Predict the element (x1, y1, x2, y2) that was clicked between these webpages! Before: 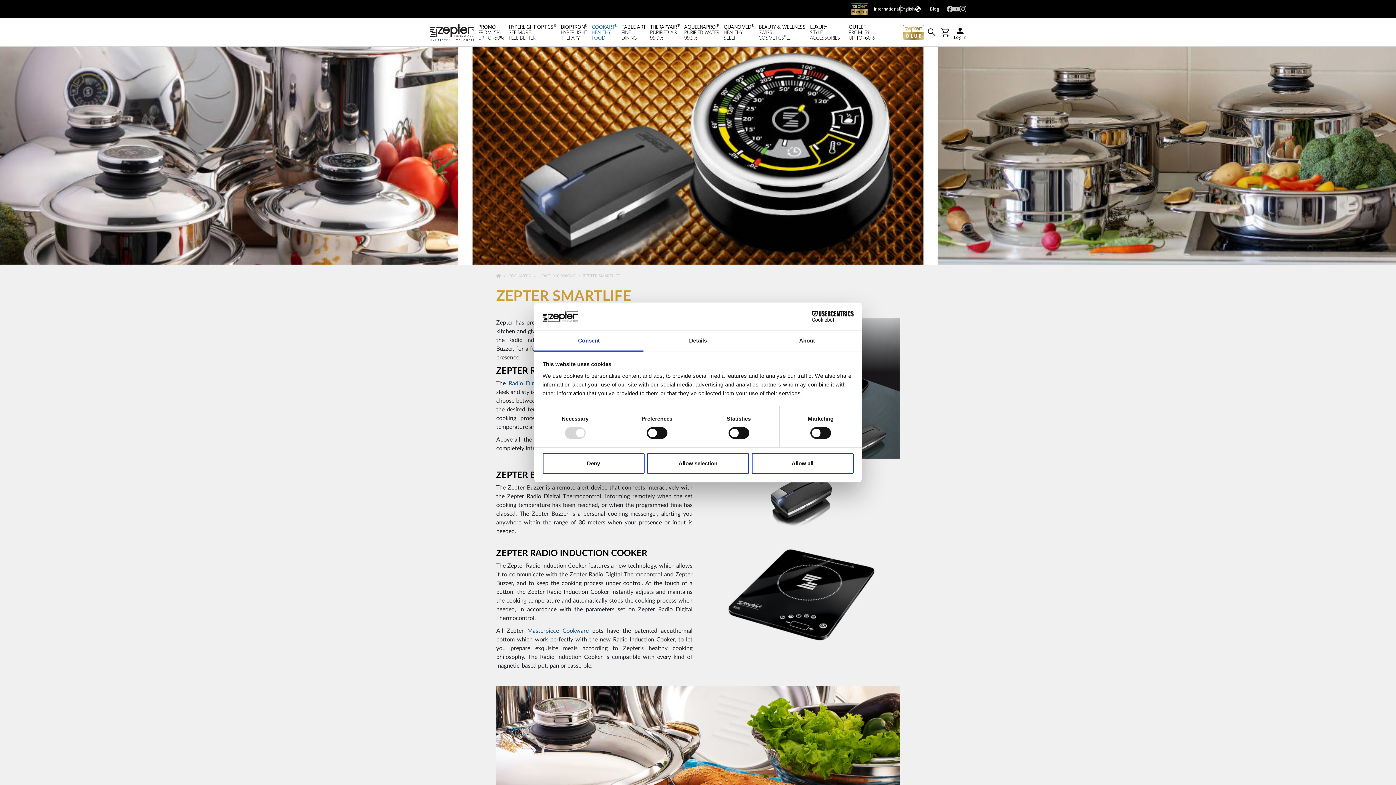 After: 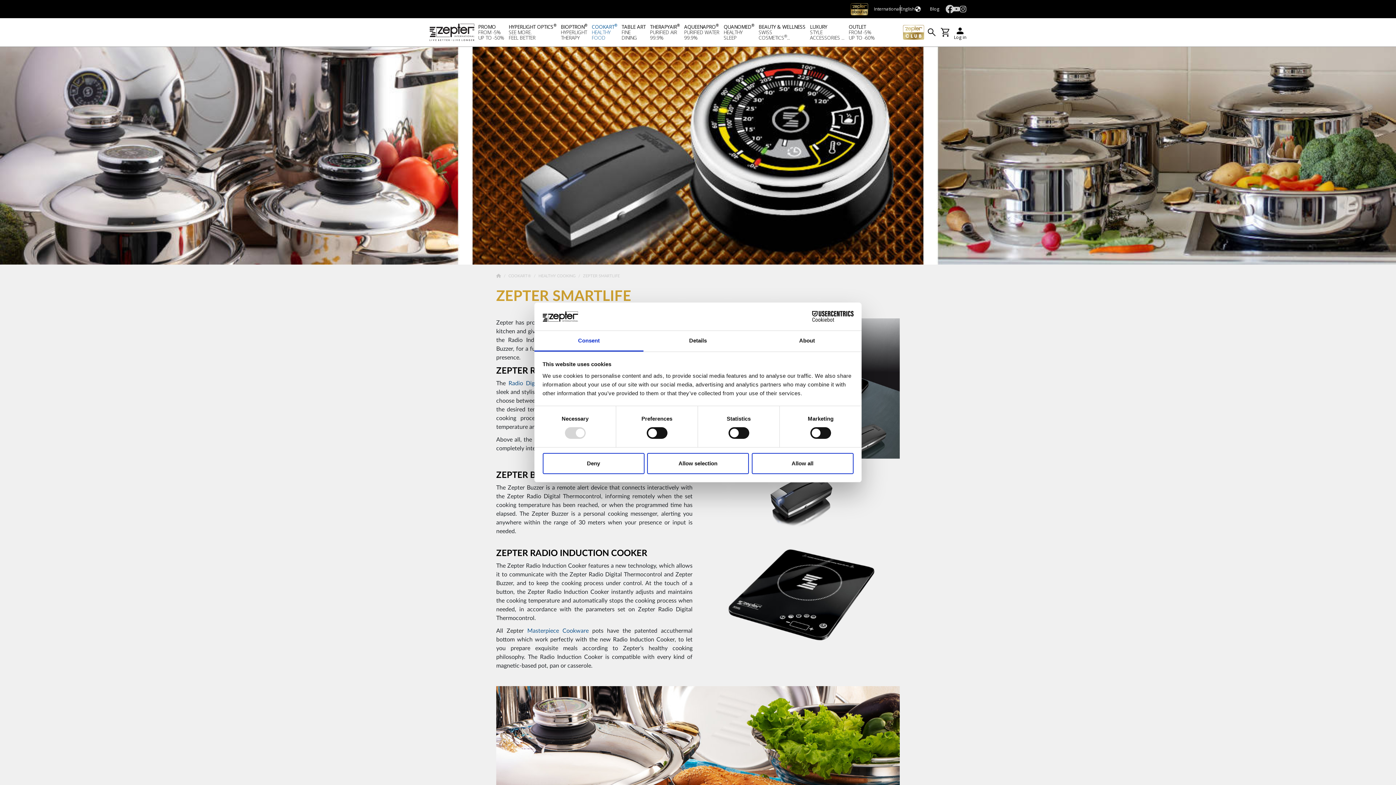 Action: bbox: (946, 5, 953, 12)